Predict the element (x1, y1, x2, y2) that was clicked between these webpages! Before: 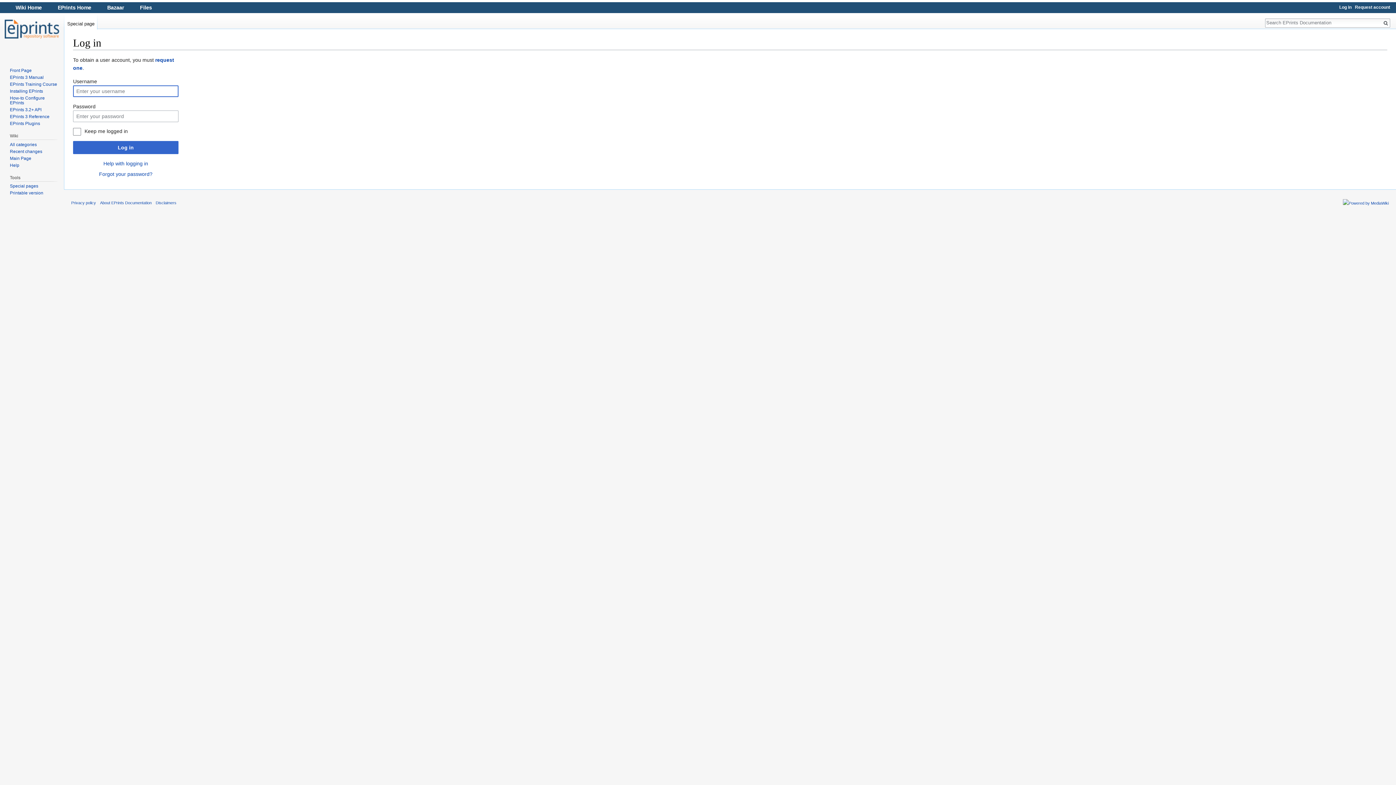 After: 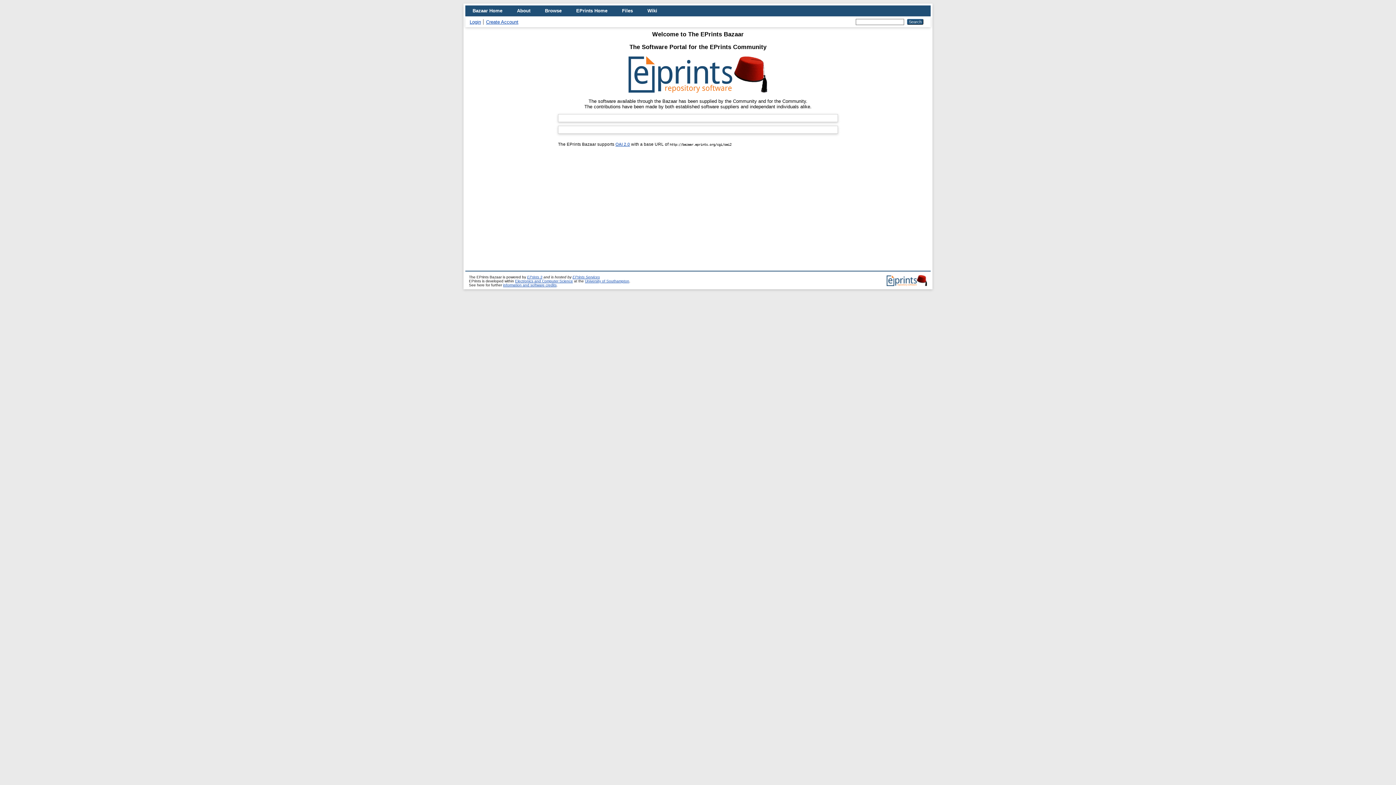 Action: label: Bazaar bbox: (107, 4, 124, 10)